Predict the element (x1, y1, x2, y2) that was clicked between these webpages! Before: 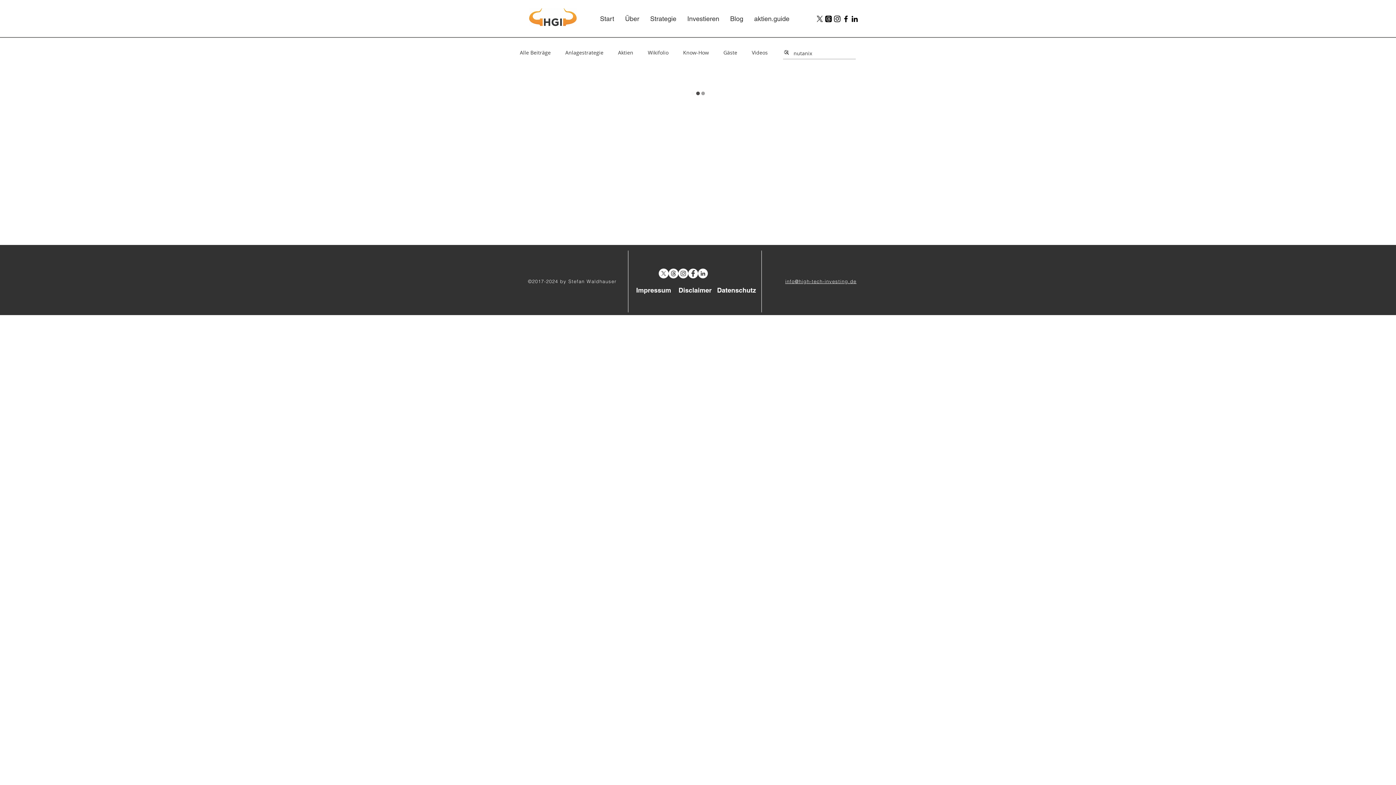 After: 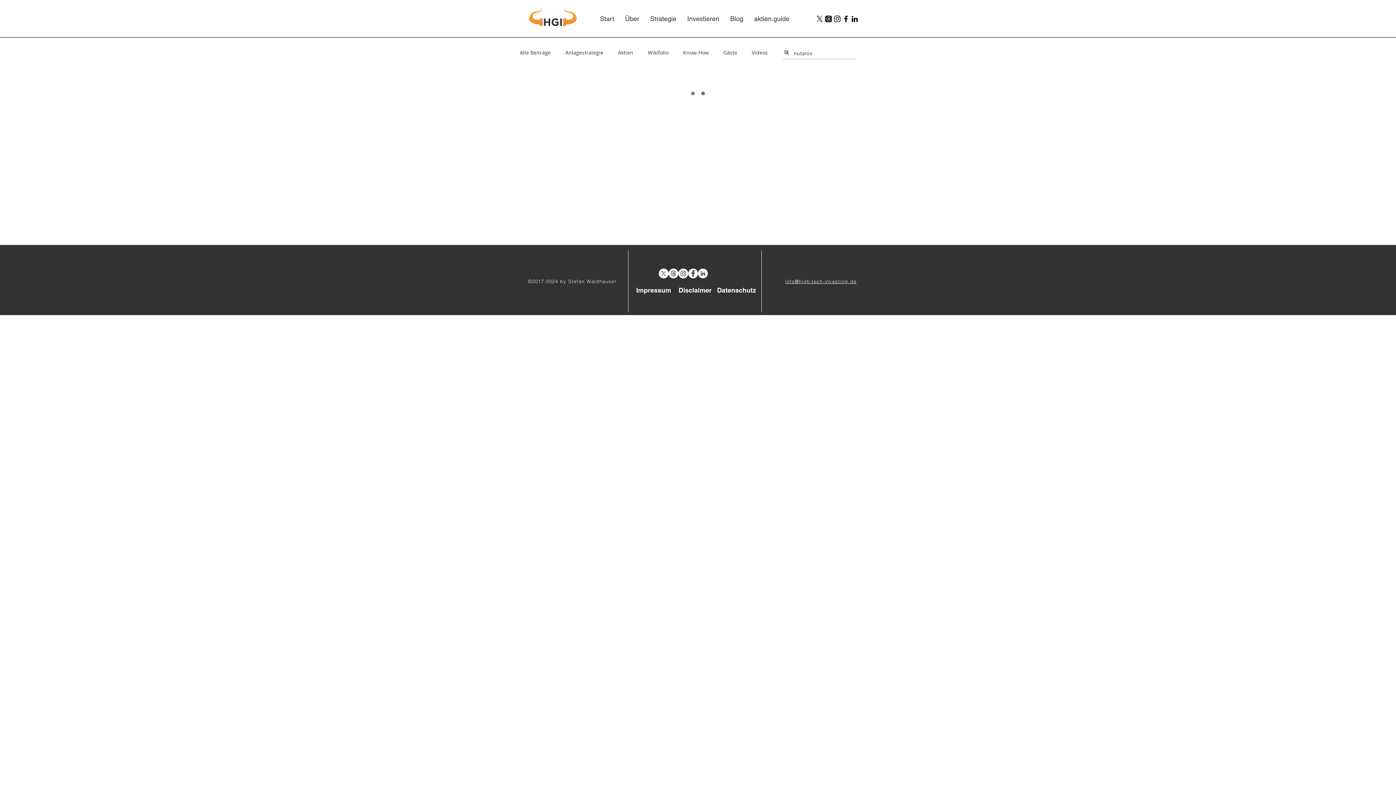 Action: label: Facebook - White Circle bbox: (688, 268, 698, 278)